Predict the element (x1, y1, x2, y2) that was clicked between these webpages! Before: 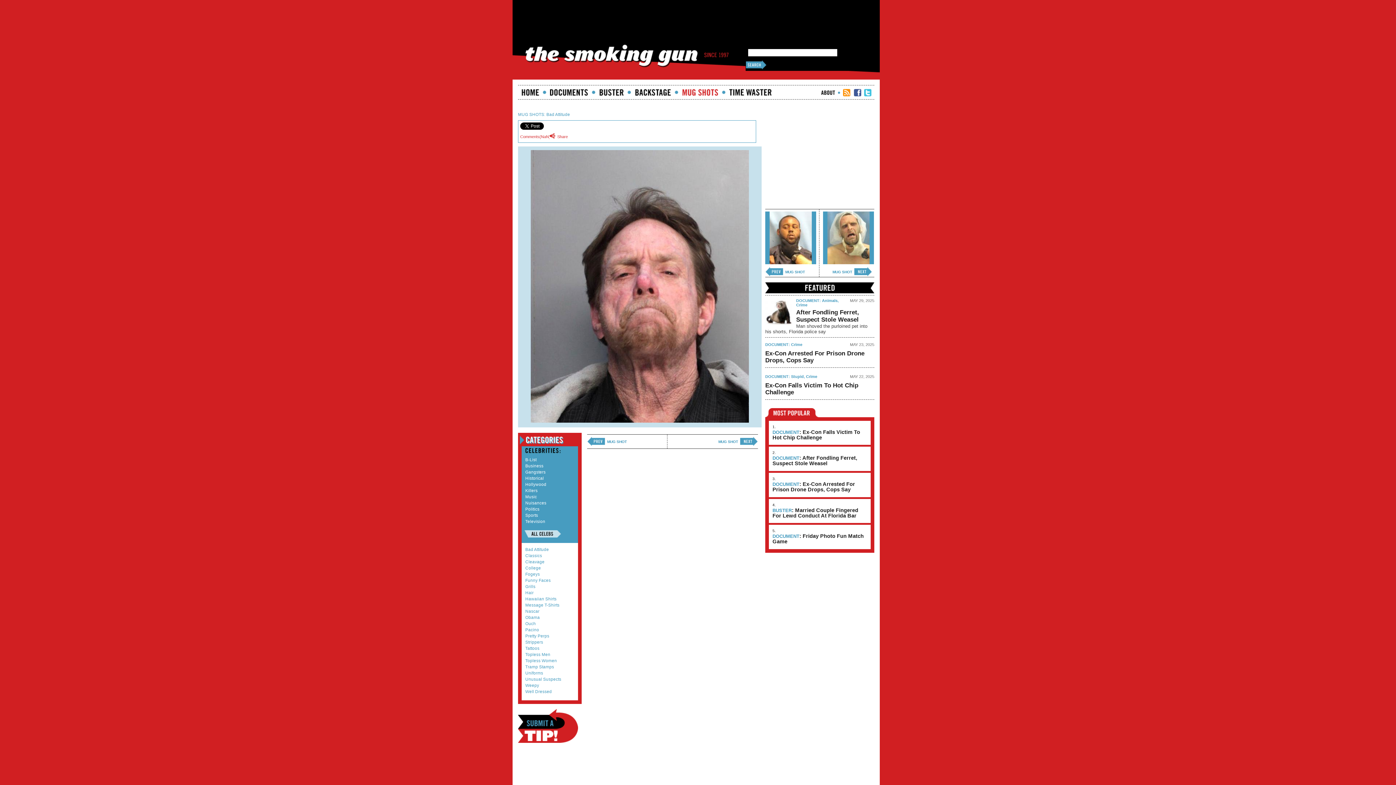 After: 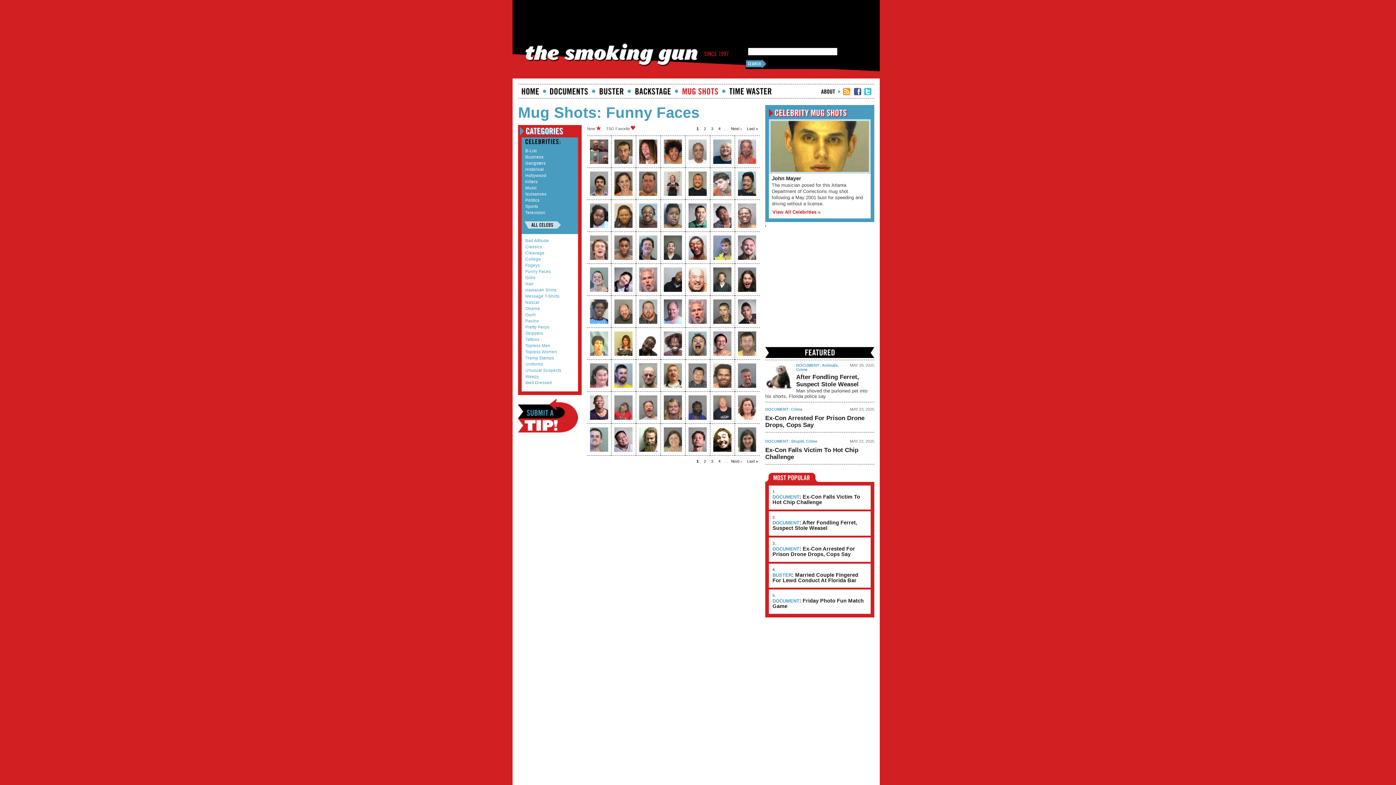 Action: bbox: (525, 578, 550, 583) label: Funny Faces